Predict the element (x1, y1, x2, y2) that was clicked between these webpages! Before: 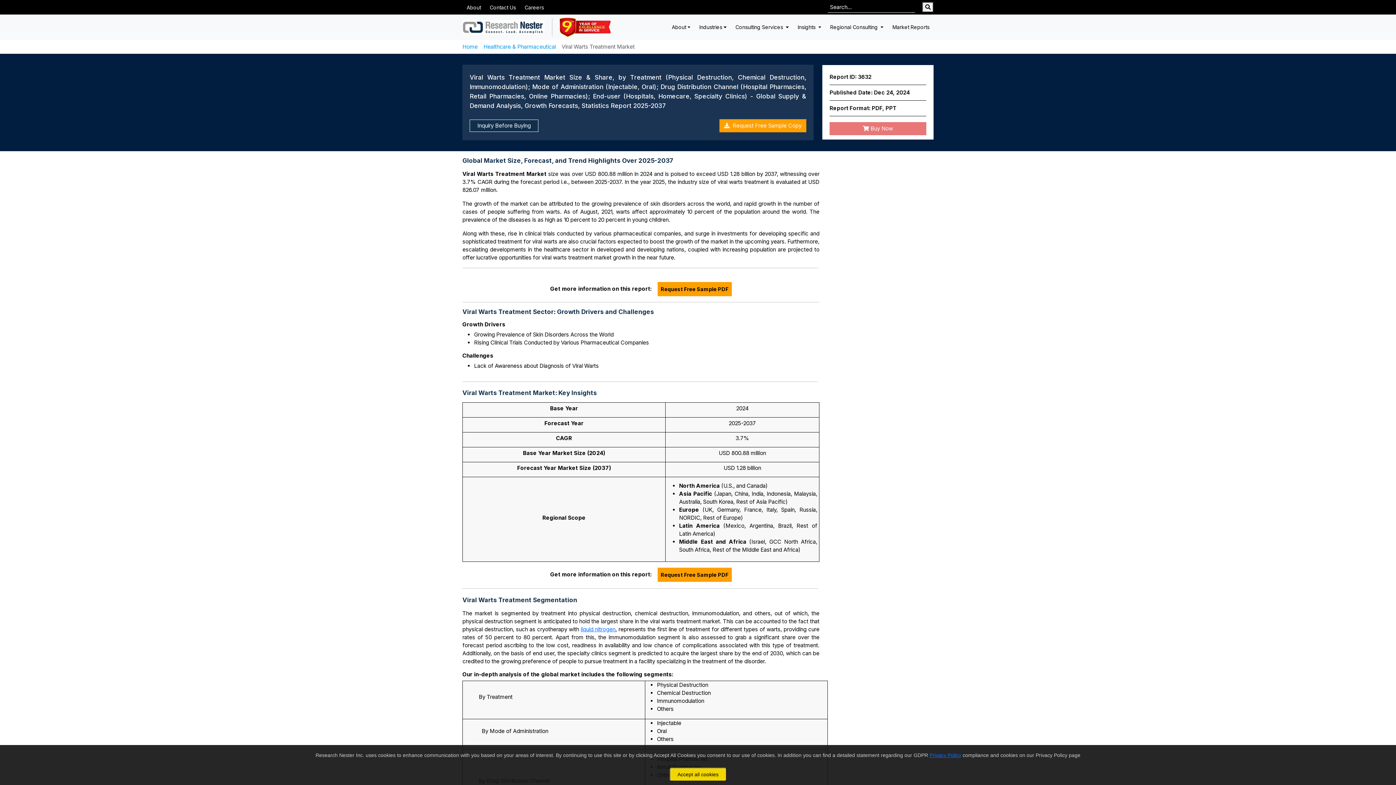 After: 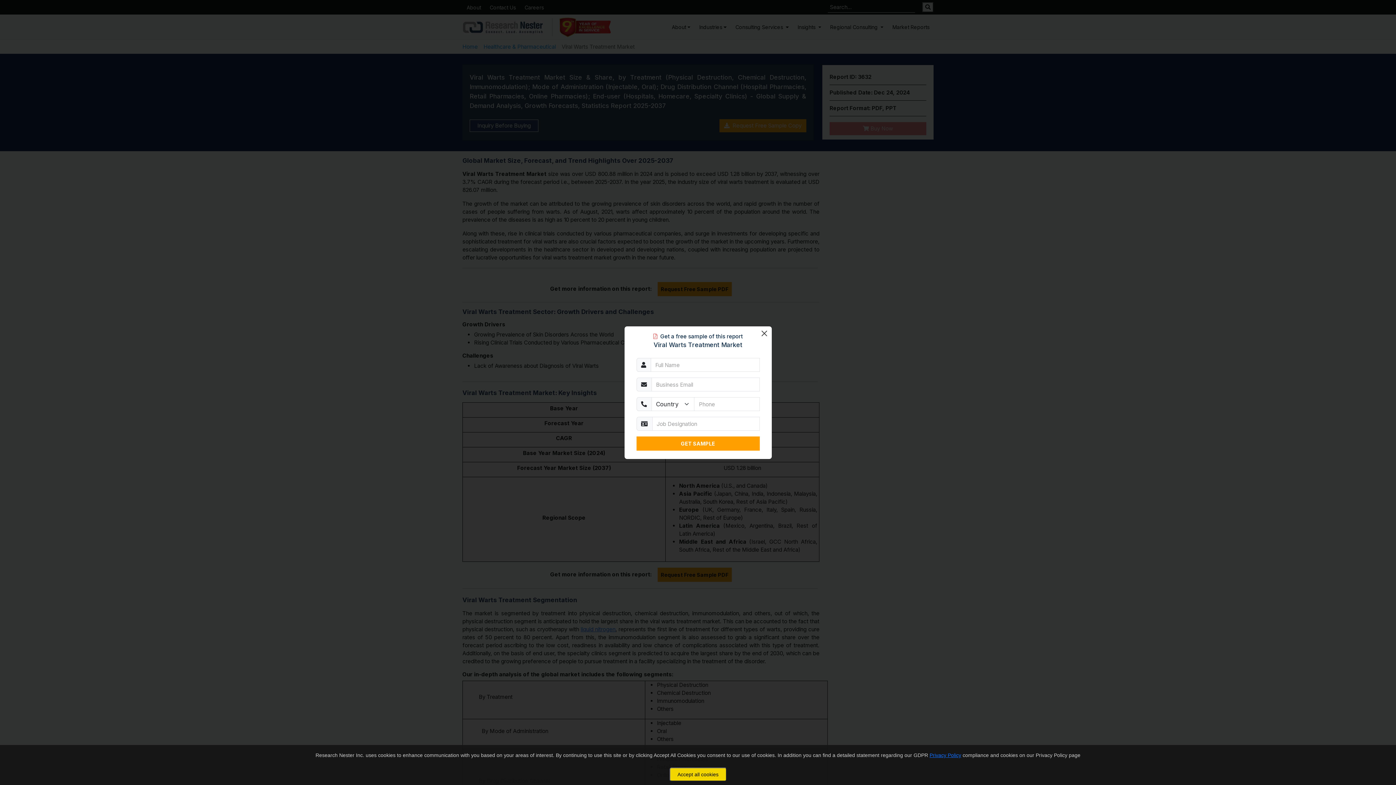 Action: bbox: (719, 119, 806, 132) label:   Request Free Sample Copy